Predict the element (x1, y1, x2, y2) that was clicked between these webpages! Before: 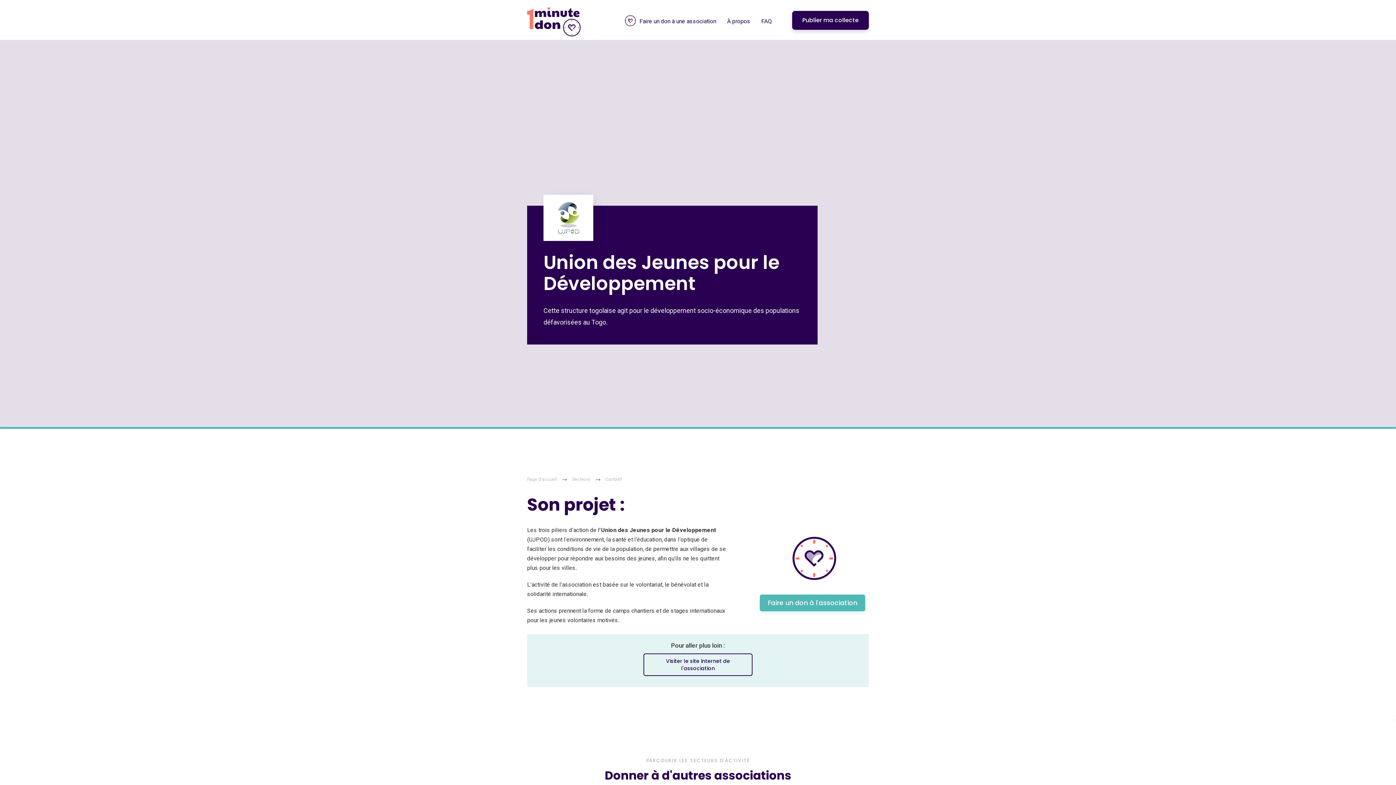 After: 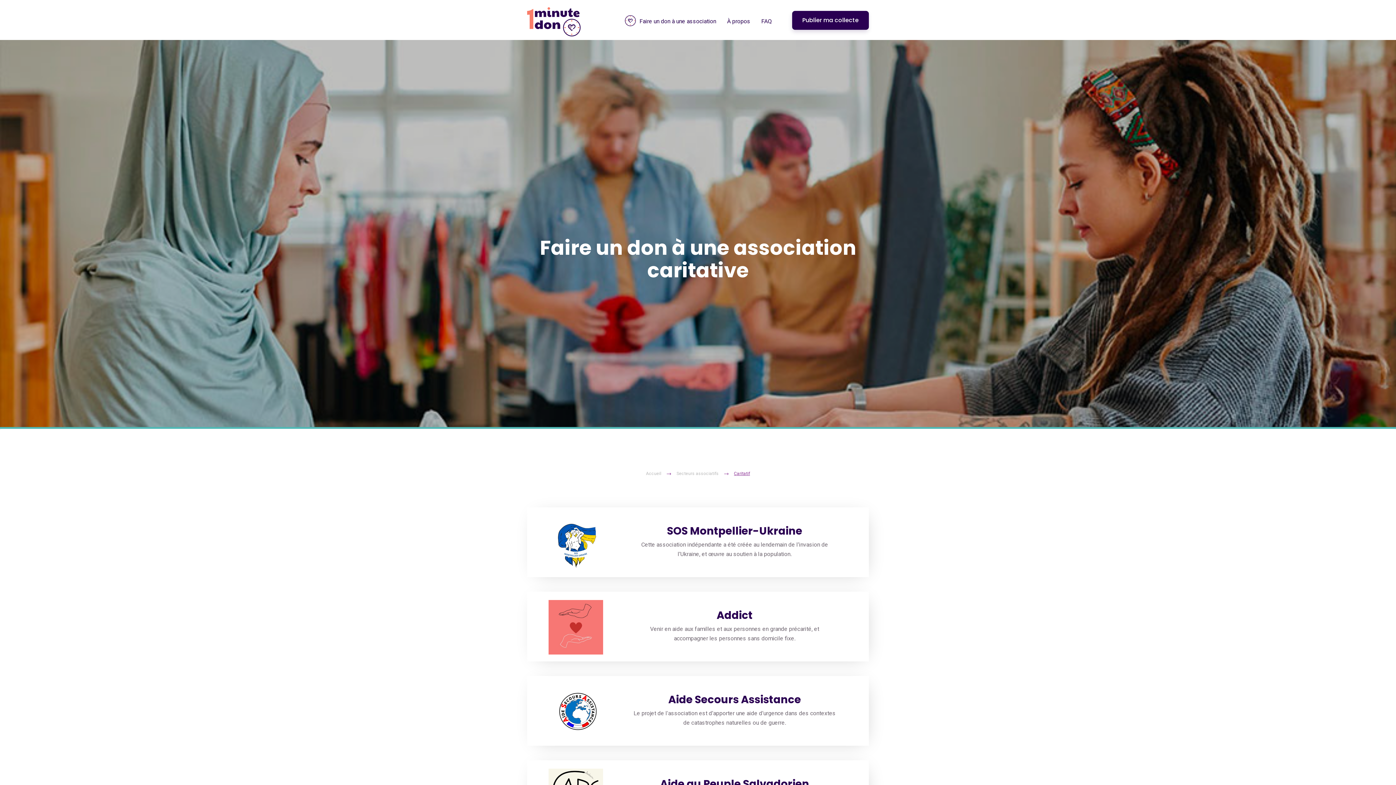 Action: label: Caritatif bbox: (605, 474, 621, 484)